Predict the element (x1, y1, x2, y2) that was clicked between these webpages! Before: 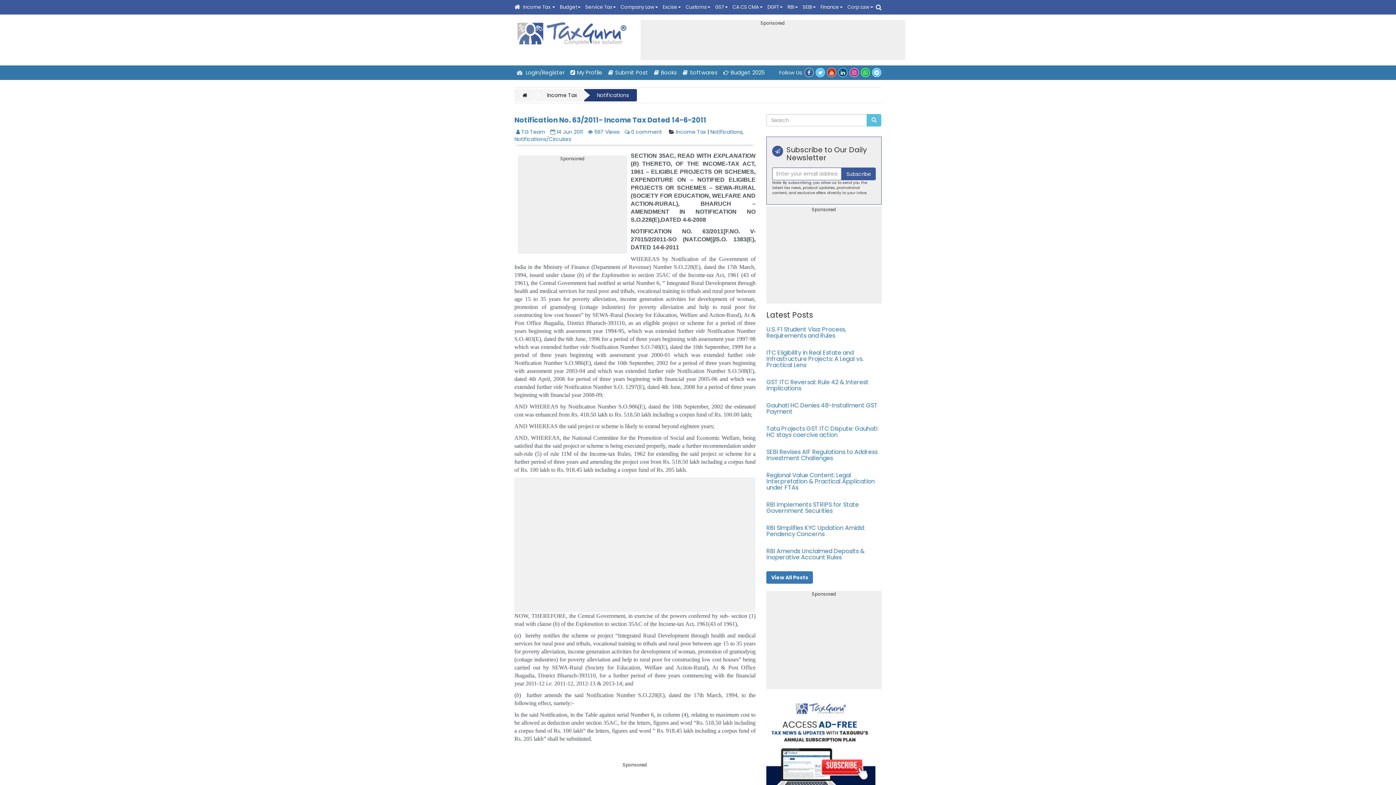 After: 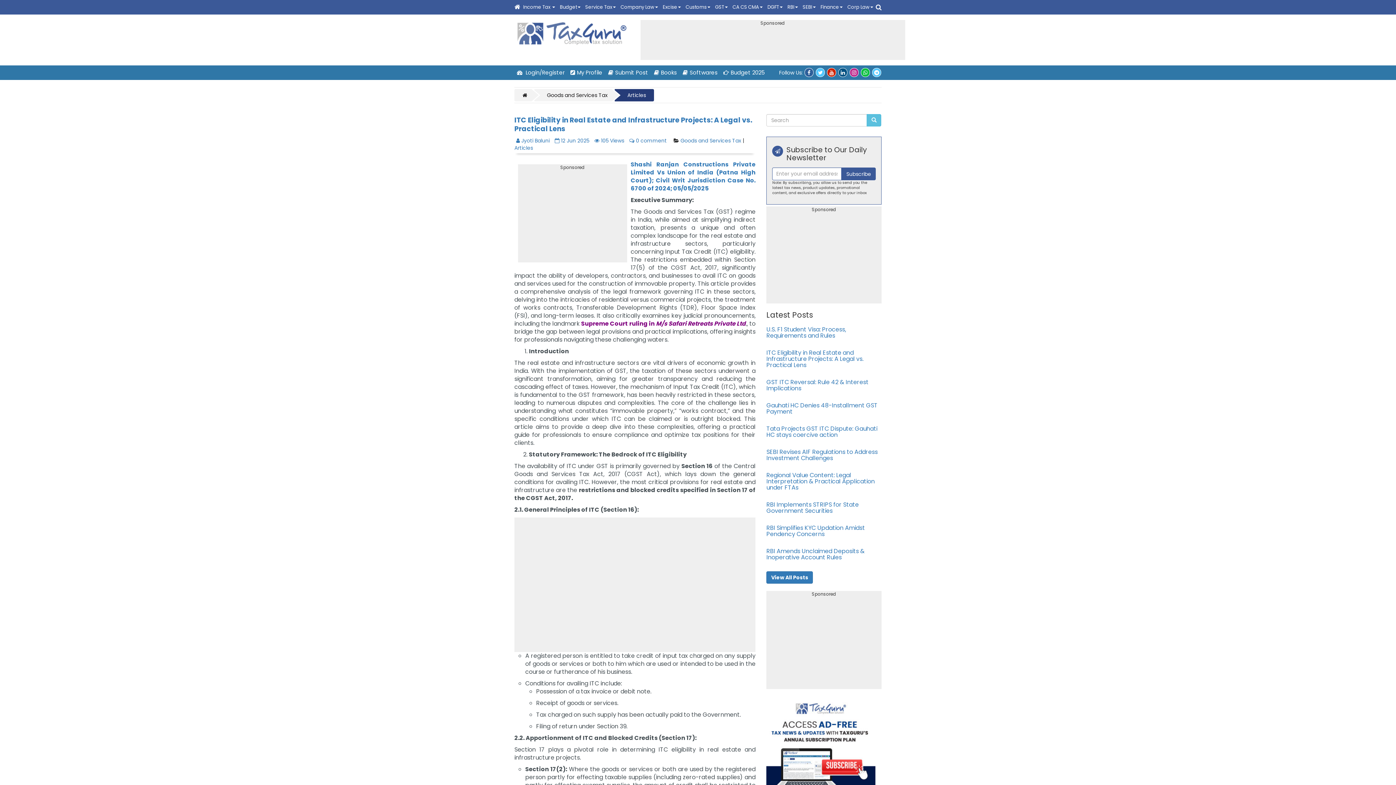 Action: label: ITC Eligibility in Real Estate and Infrastructure Projects: A Legal vs. Practical Lens bbox: (766, 348, 863, 369)